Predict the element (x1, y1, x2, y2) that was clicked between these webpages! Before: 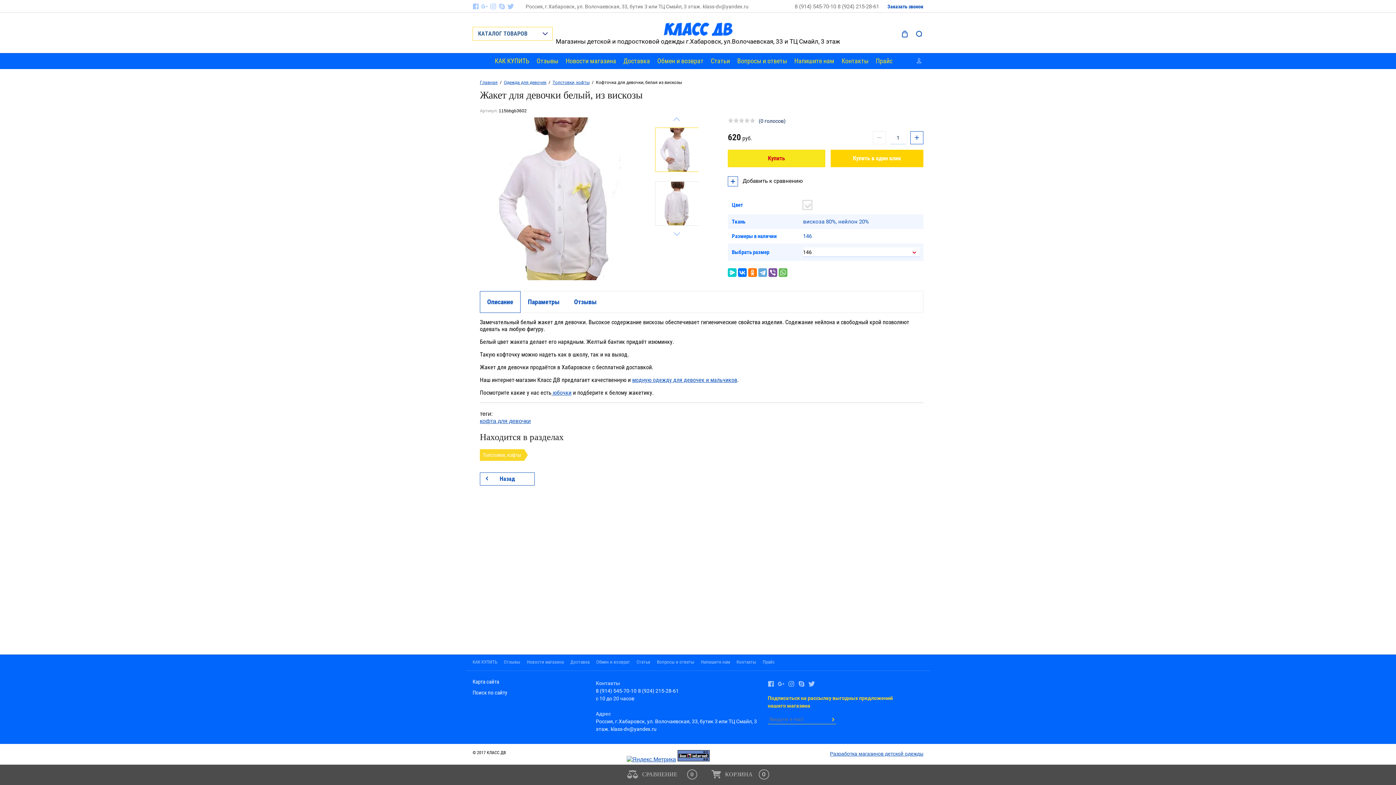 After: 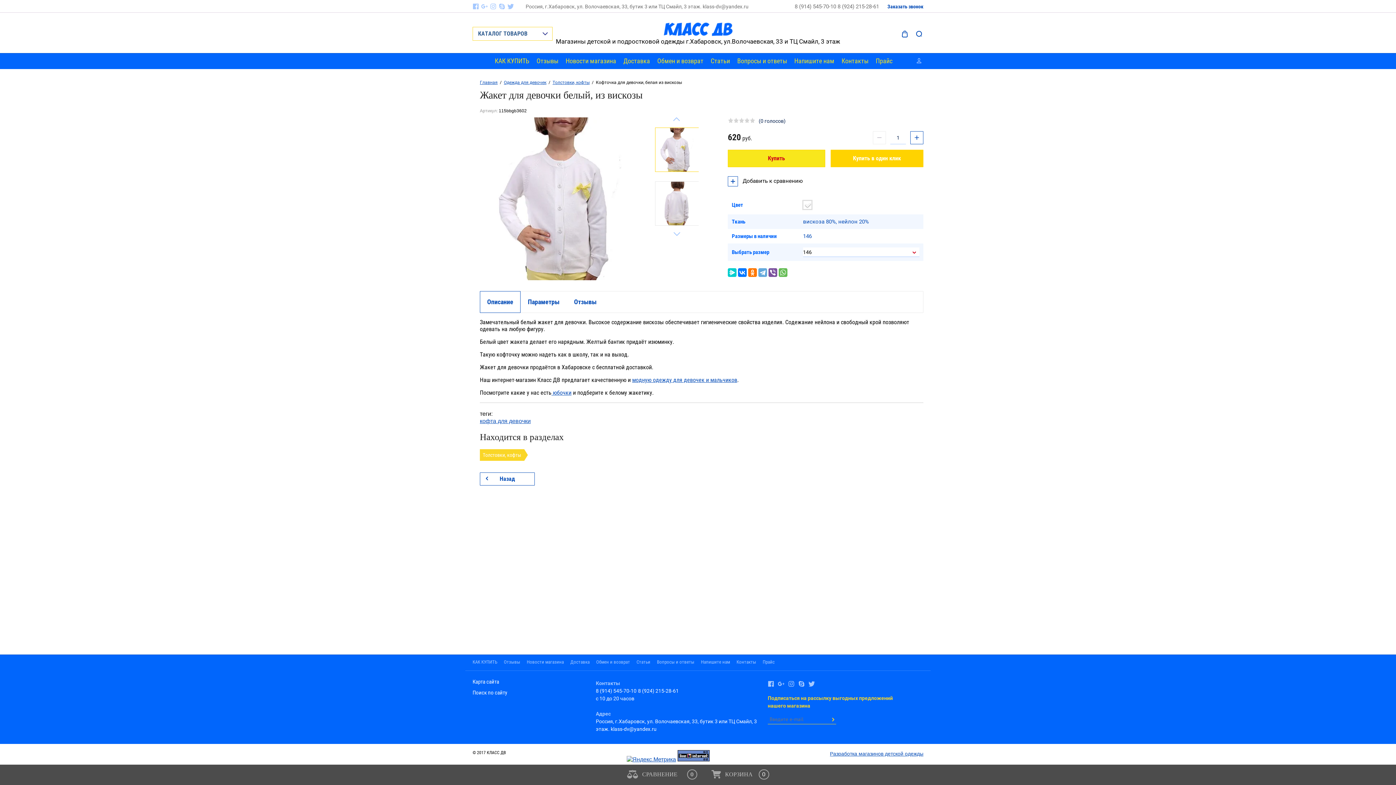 Action: bbox: (798, 681, 805, 687)